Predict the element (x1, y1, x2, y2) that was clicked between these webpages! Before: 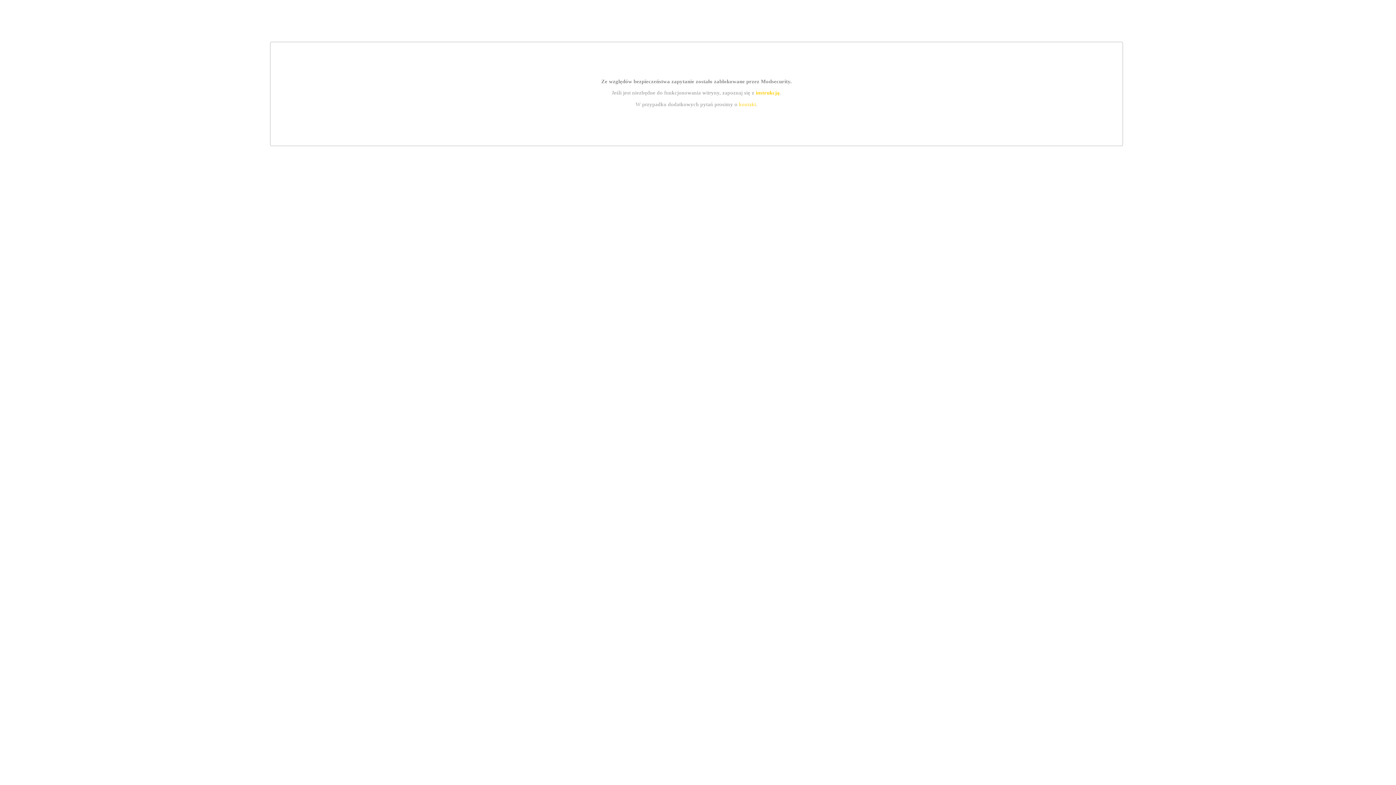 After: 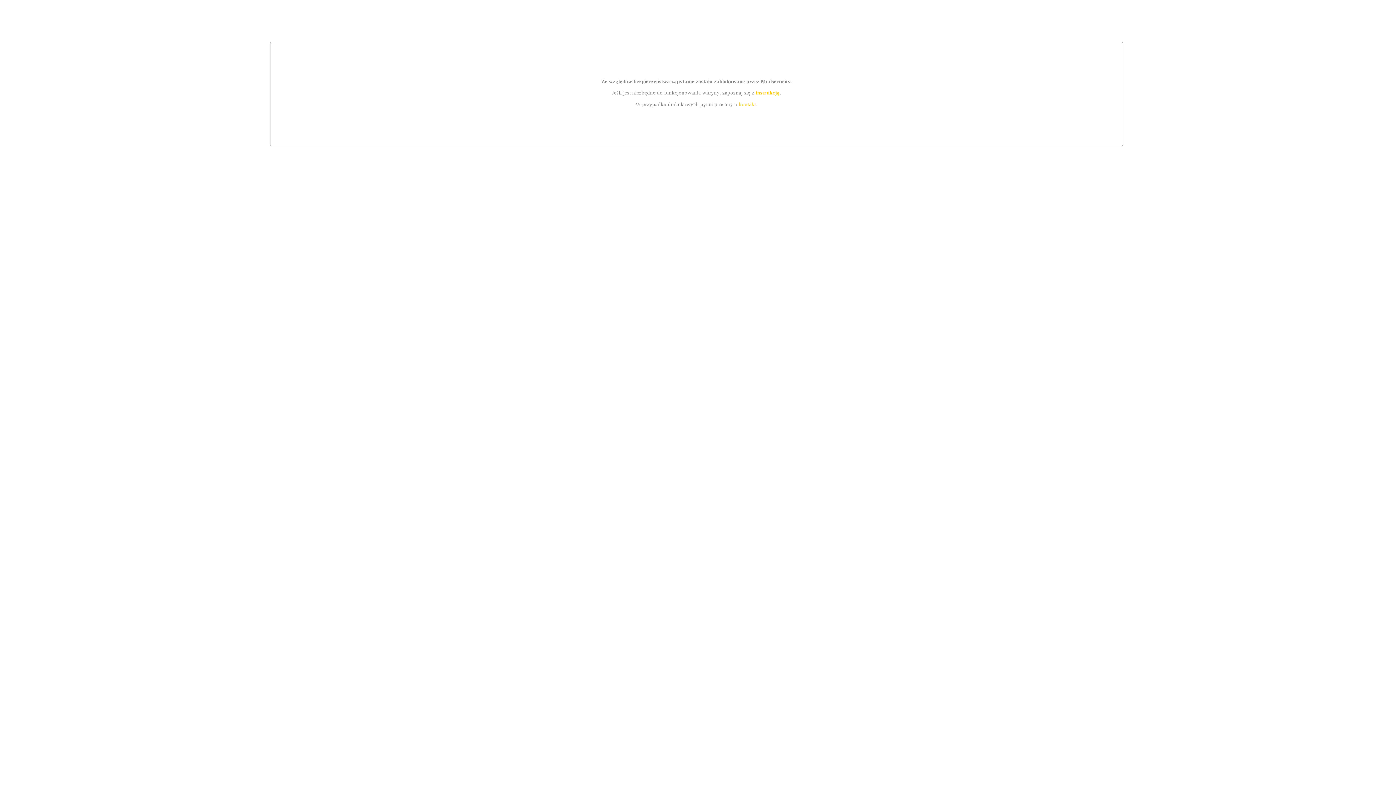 Action: bbox: (755, 89, 779, 95) label: instrukcją